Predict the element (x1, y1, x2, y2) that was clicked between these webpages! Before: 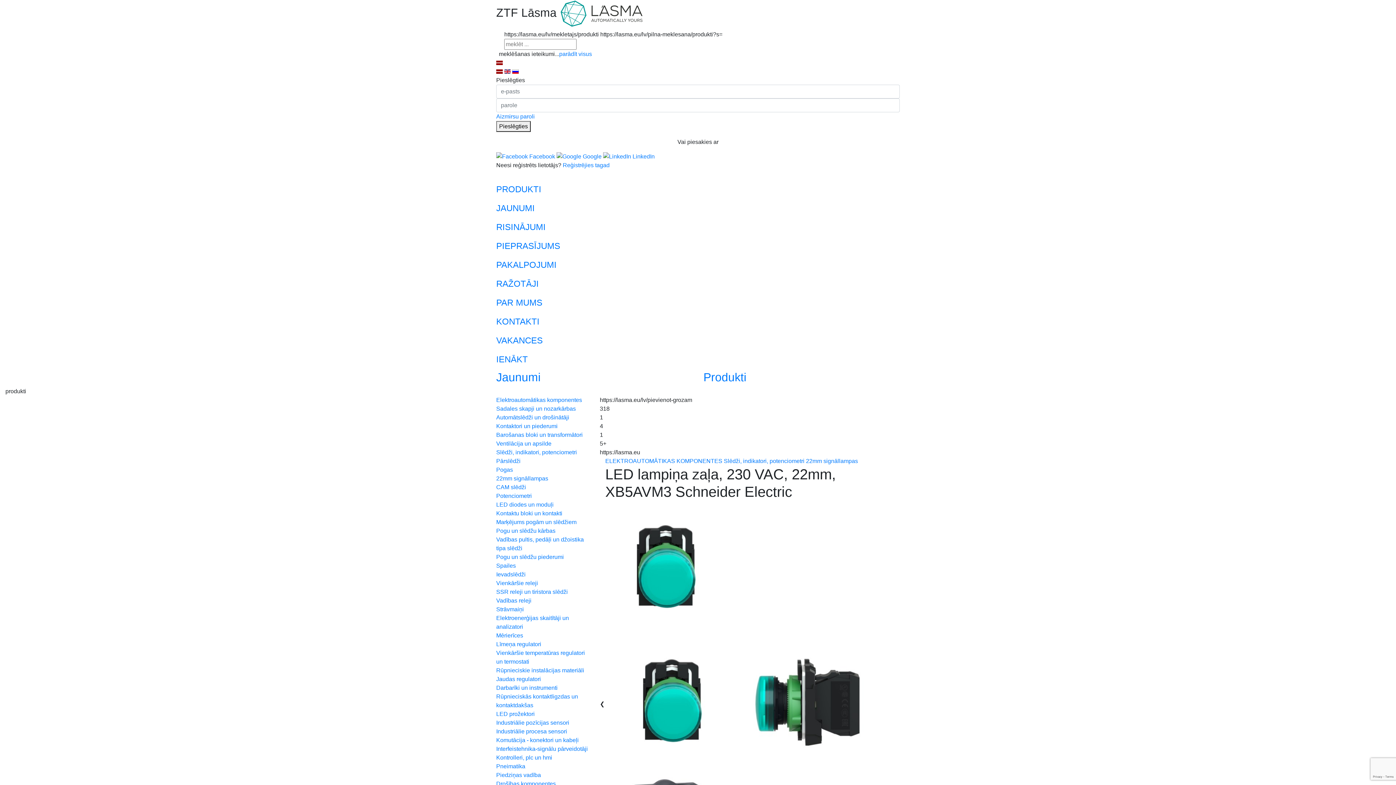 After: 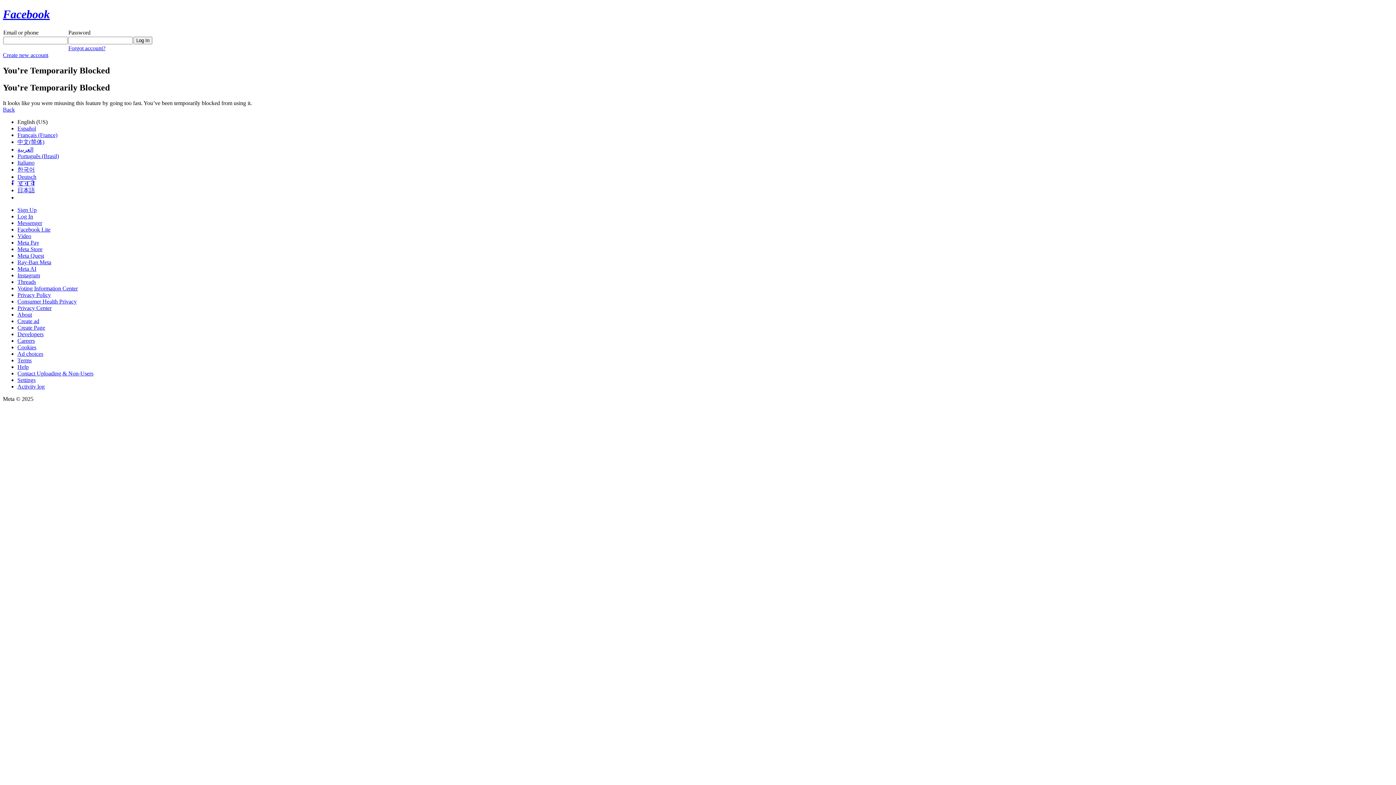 Action: label:  Facebook  bbox: (496, 153, 556, 159)